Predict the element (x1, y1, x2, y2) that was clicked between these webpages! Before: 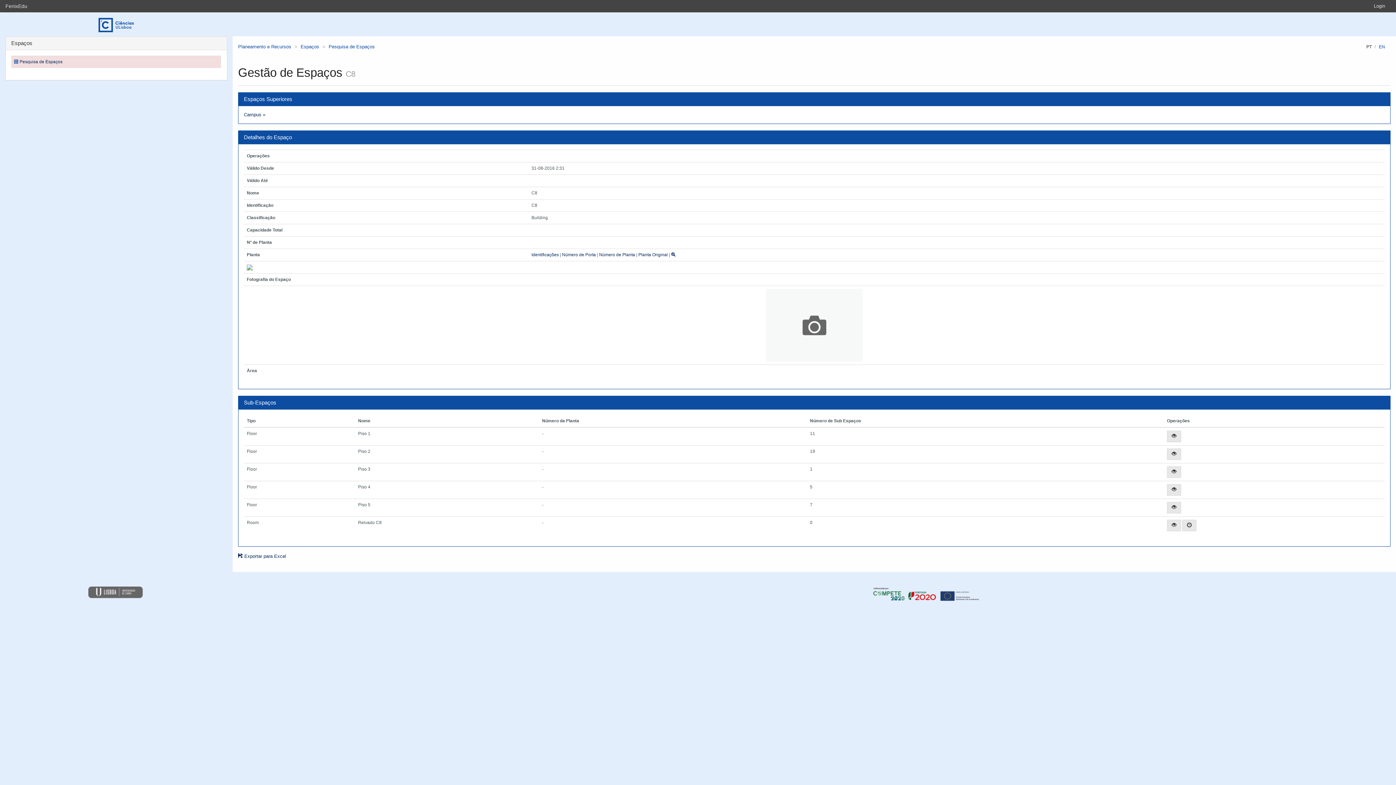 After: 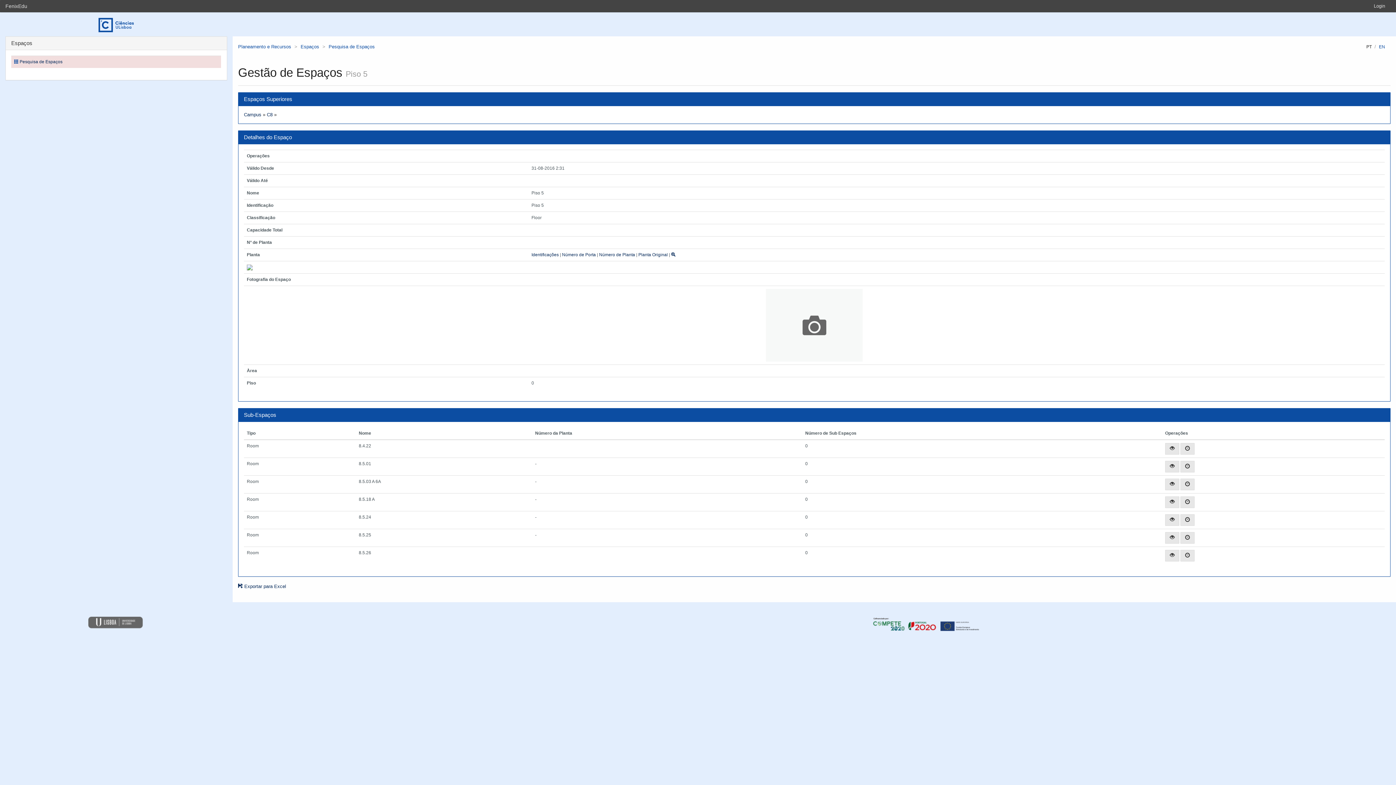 Action: bbox: (1167, 502, 1181, 513)